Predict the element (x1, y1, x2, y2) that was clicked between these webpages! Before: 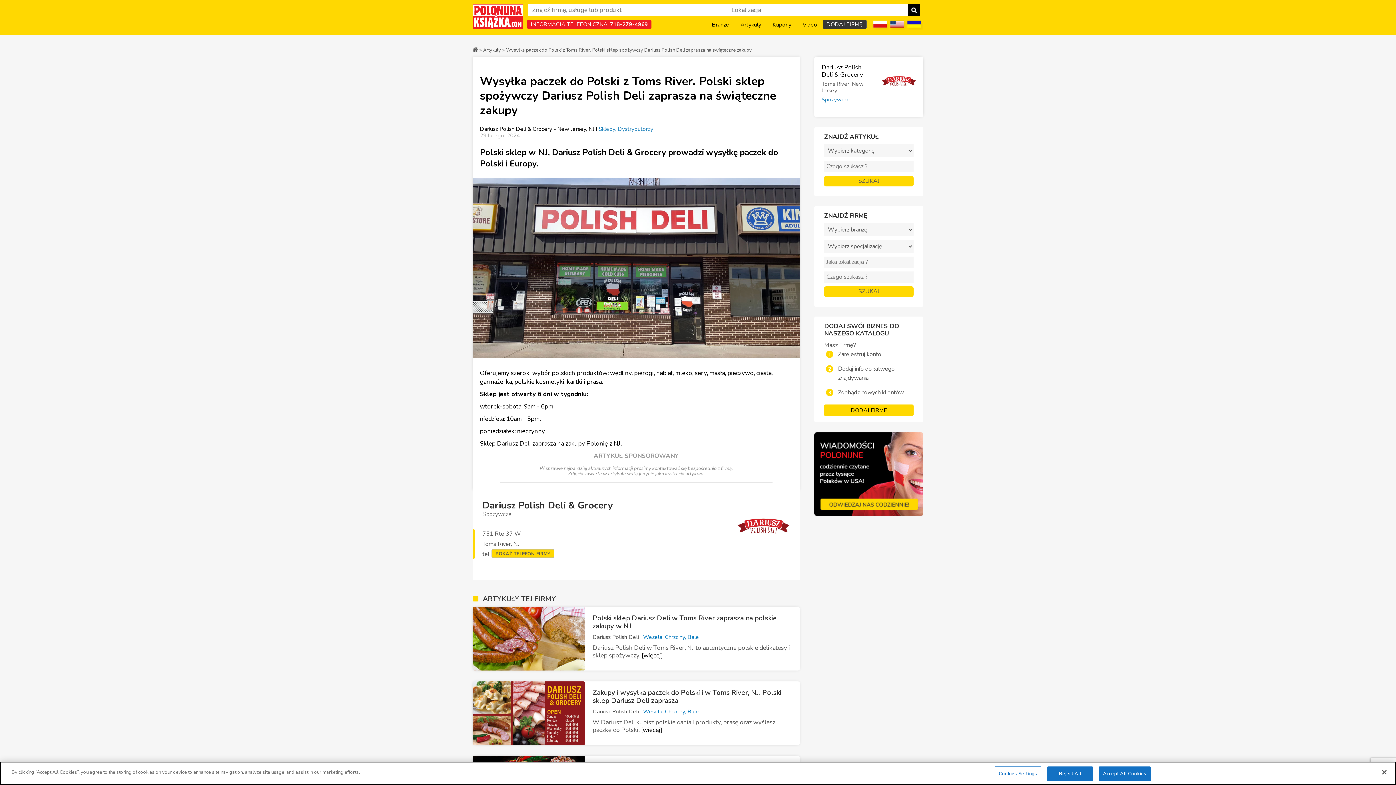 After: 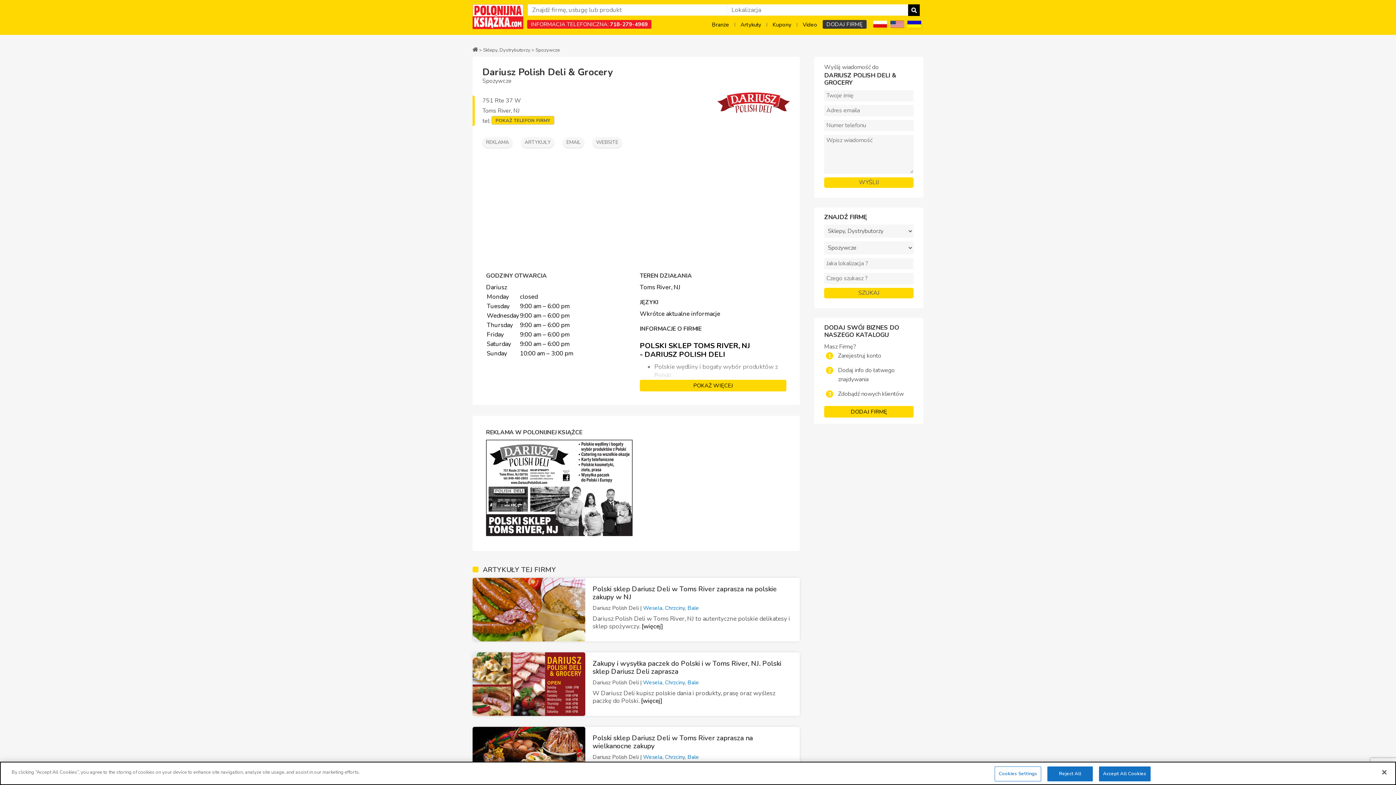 Action: bbox: (480, 125, 598, 132) label: Dariusz Polish Deli & Grocery - New Jersey, NJ I 